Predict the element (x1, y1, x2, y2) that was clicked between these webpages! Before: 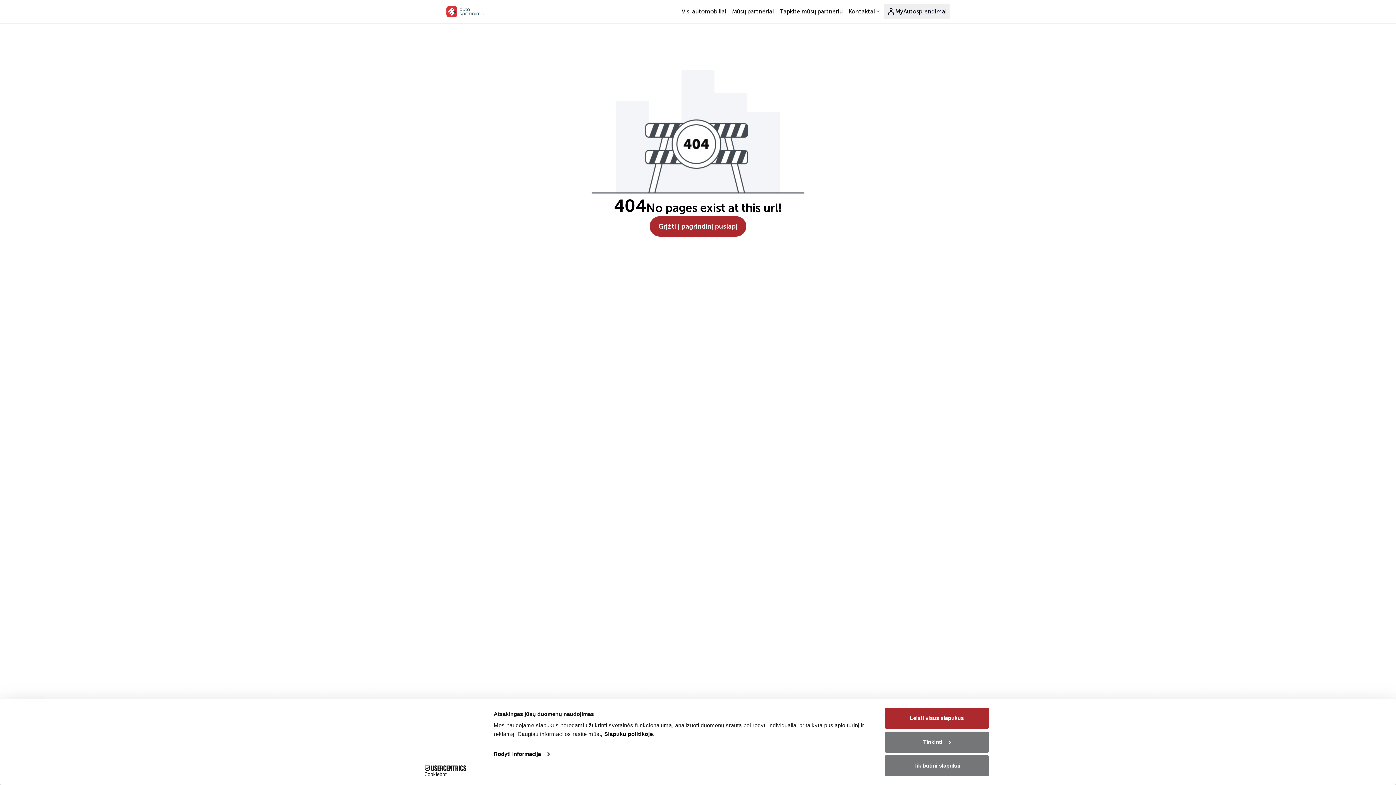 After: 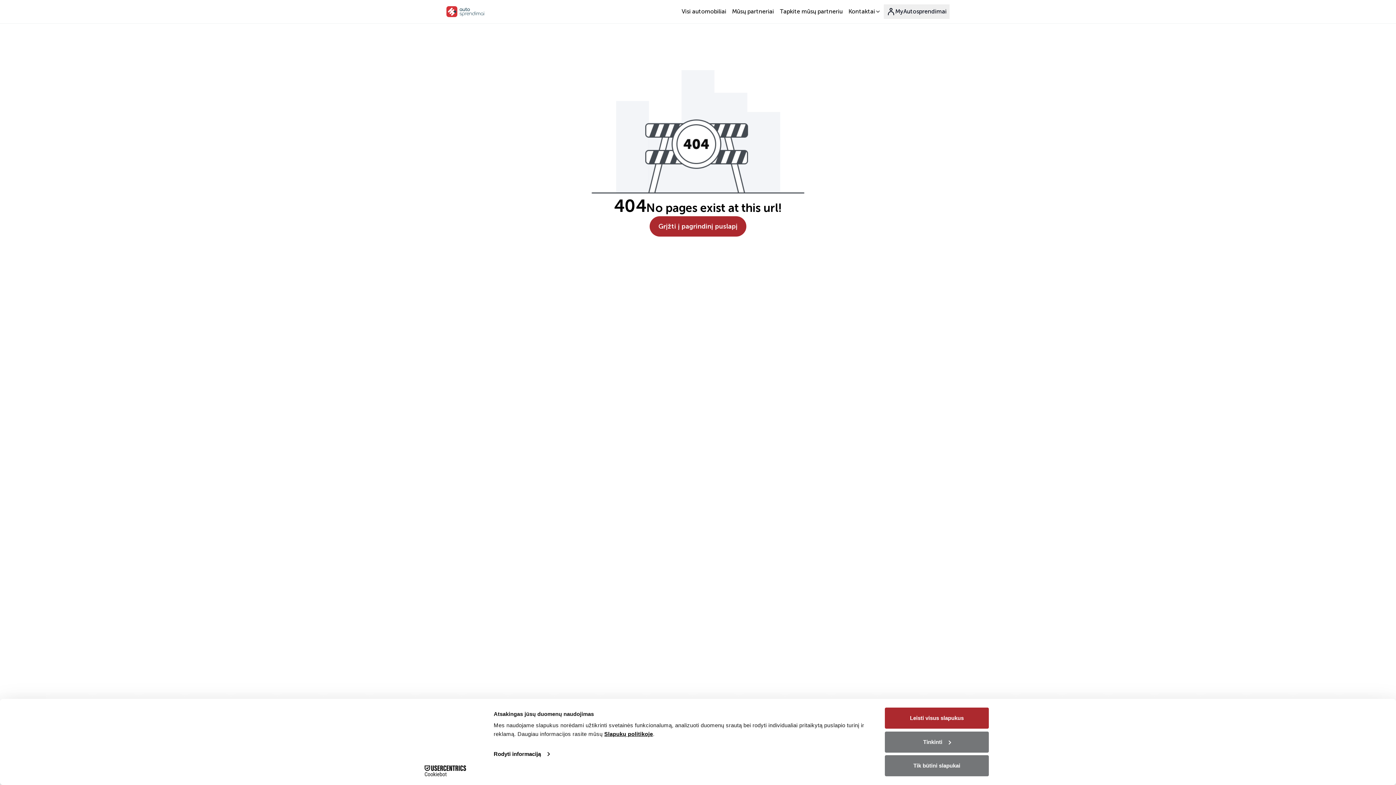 Action: label: Slapukų politikoje bbox: (604, 731, 653, 737)